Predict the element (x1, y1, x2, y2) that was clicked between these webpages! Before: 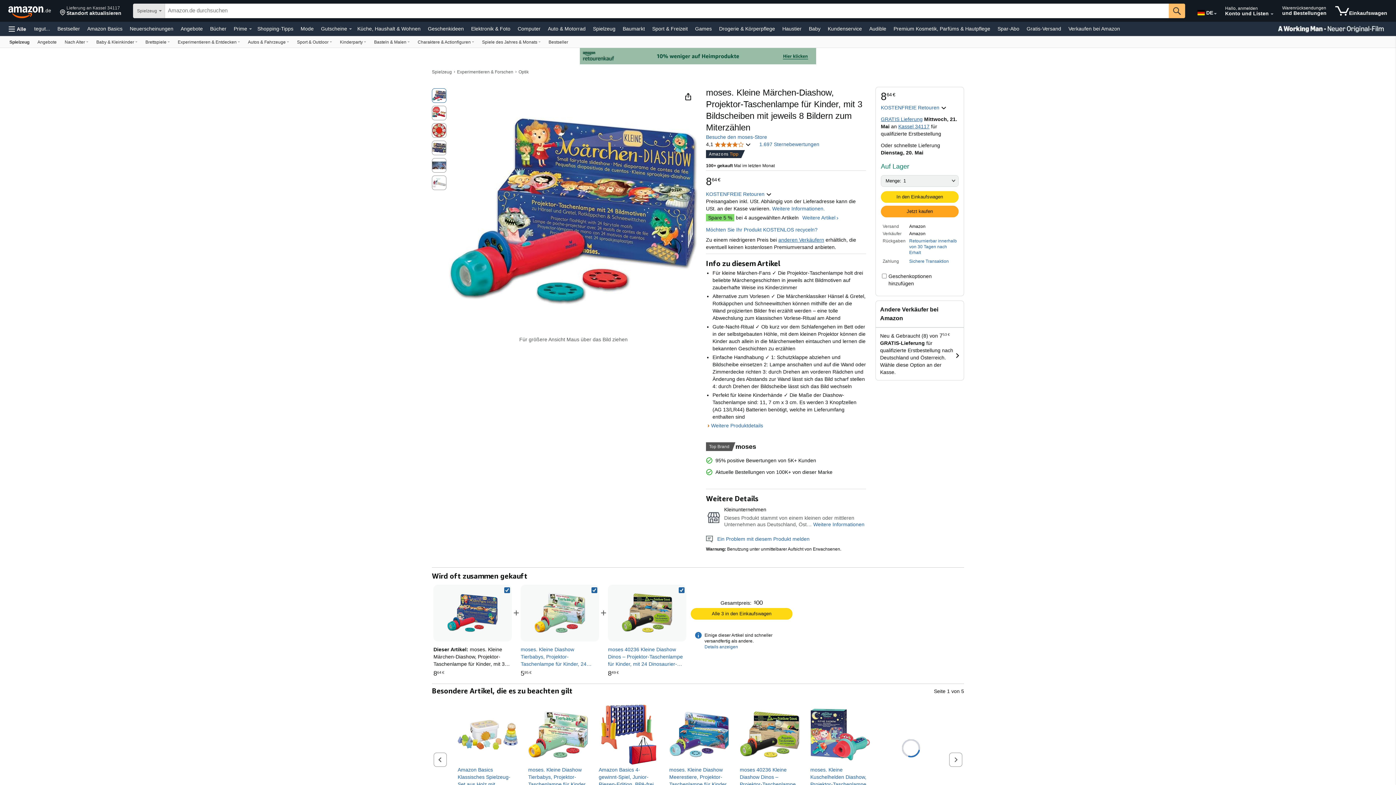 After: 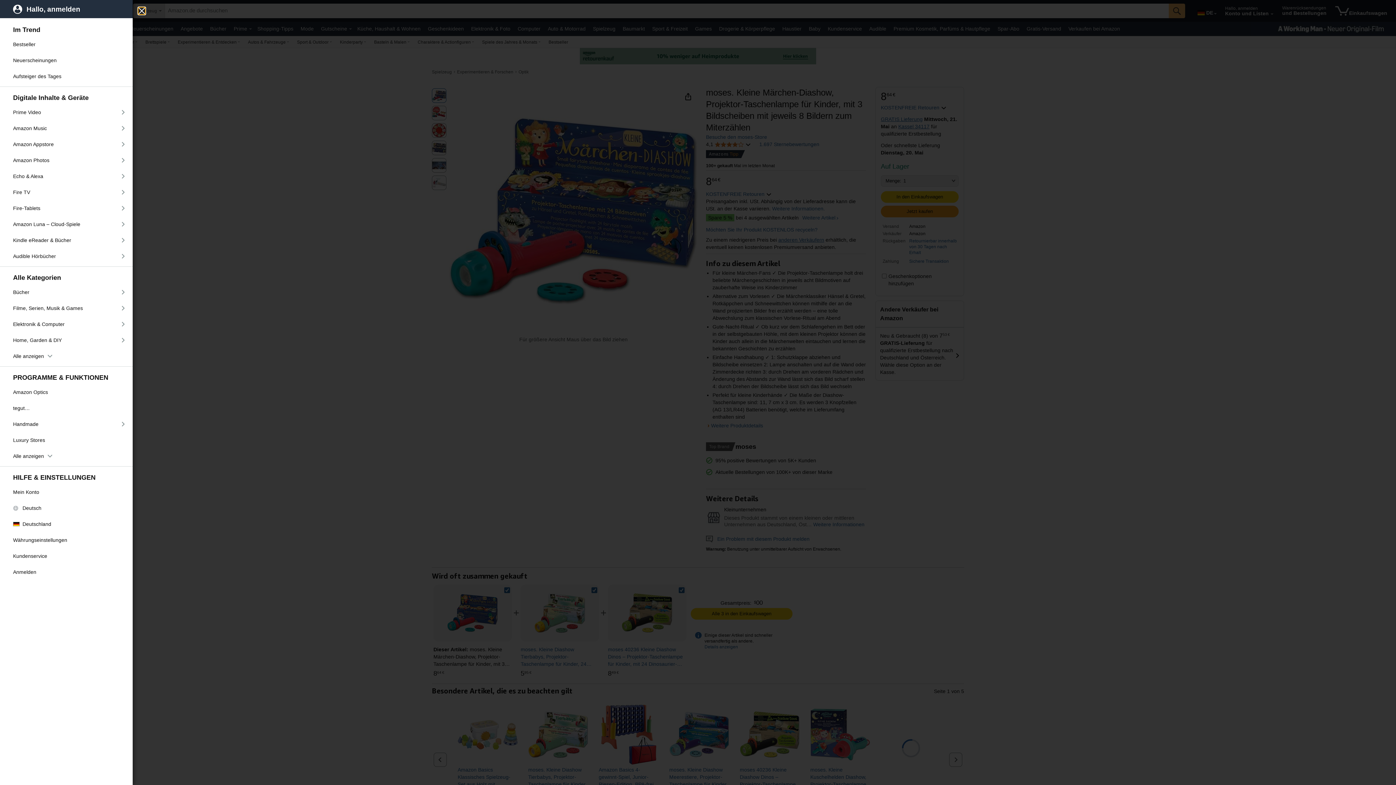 Action: label: Menü Alle Kategorien öffnen bbox: (5, 21, 29, 36)